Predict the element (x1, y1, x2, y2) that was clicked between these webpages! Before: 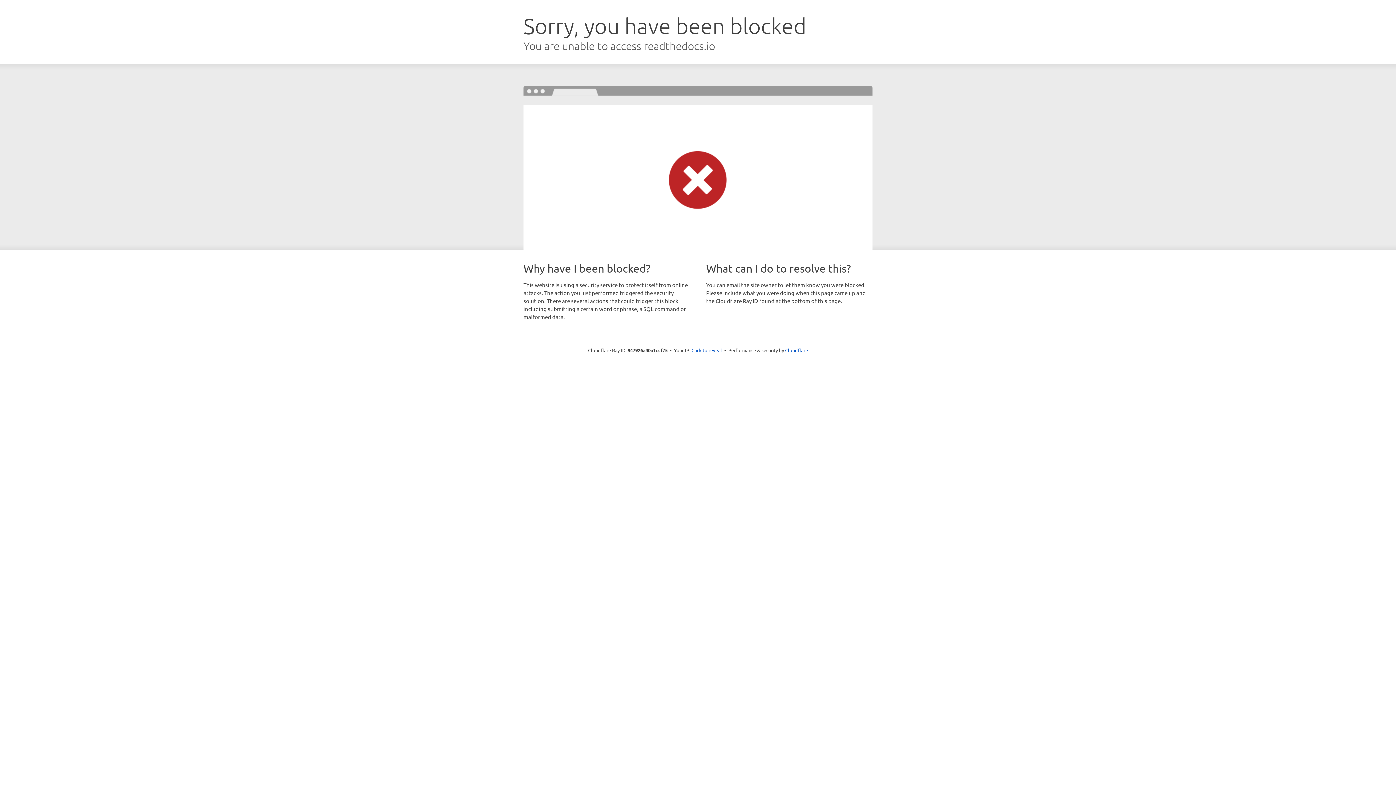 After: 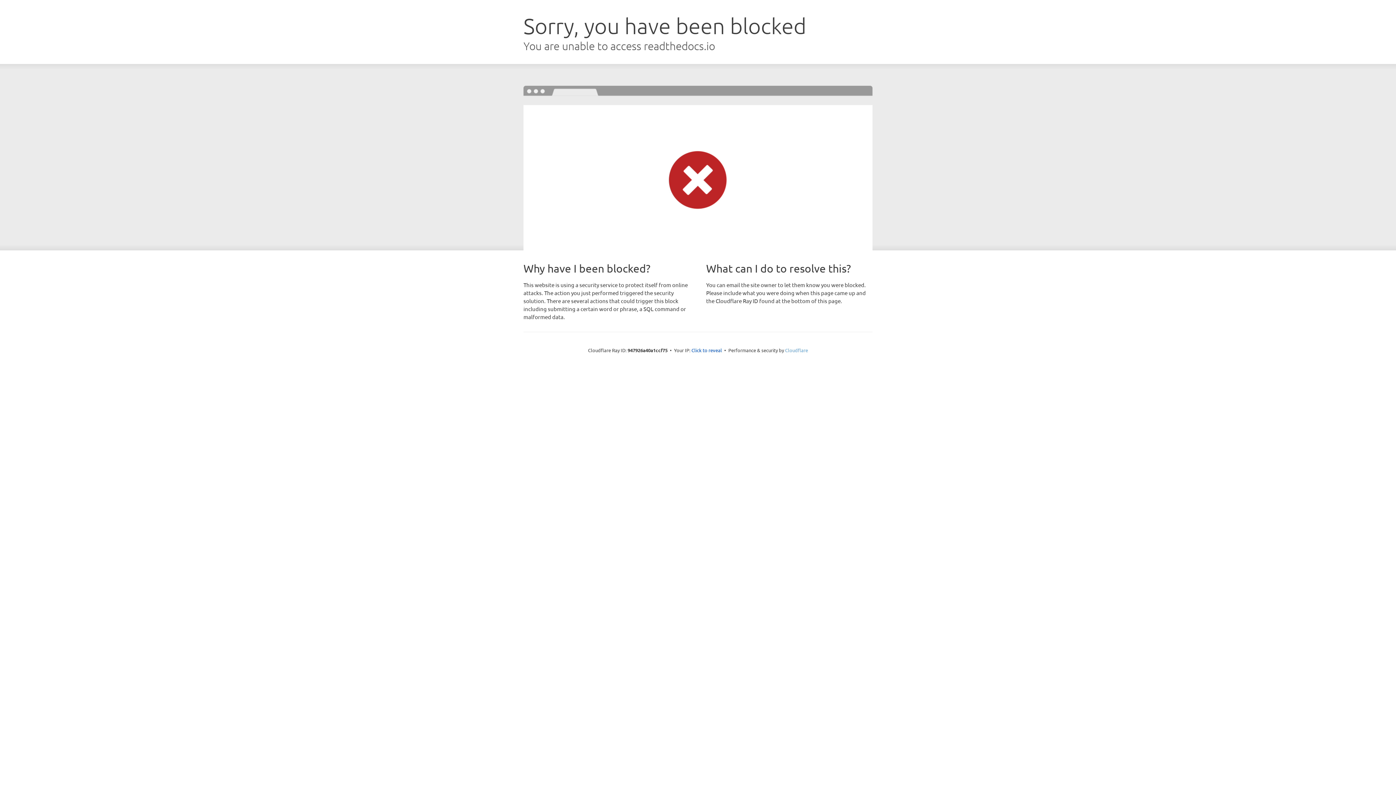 Action: label: Cloudflare bbox: (785, 347, 808, 353)